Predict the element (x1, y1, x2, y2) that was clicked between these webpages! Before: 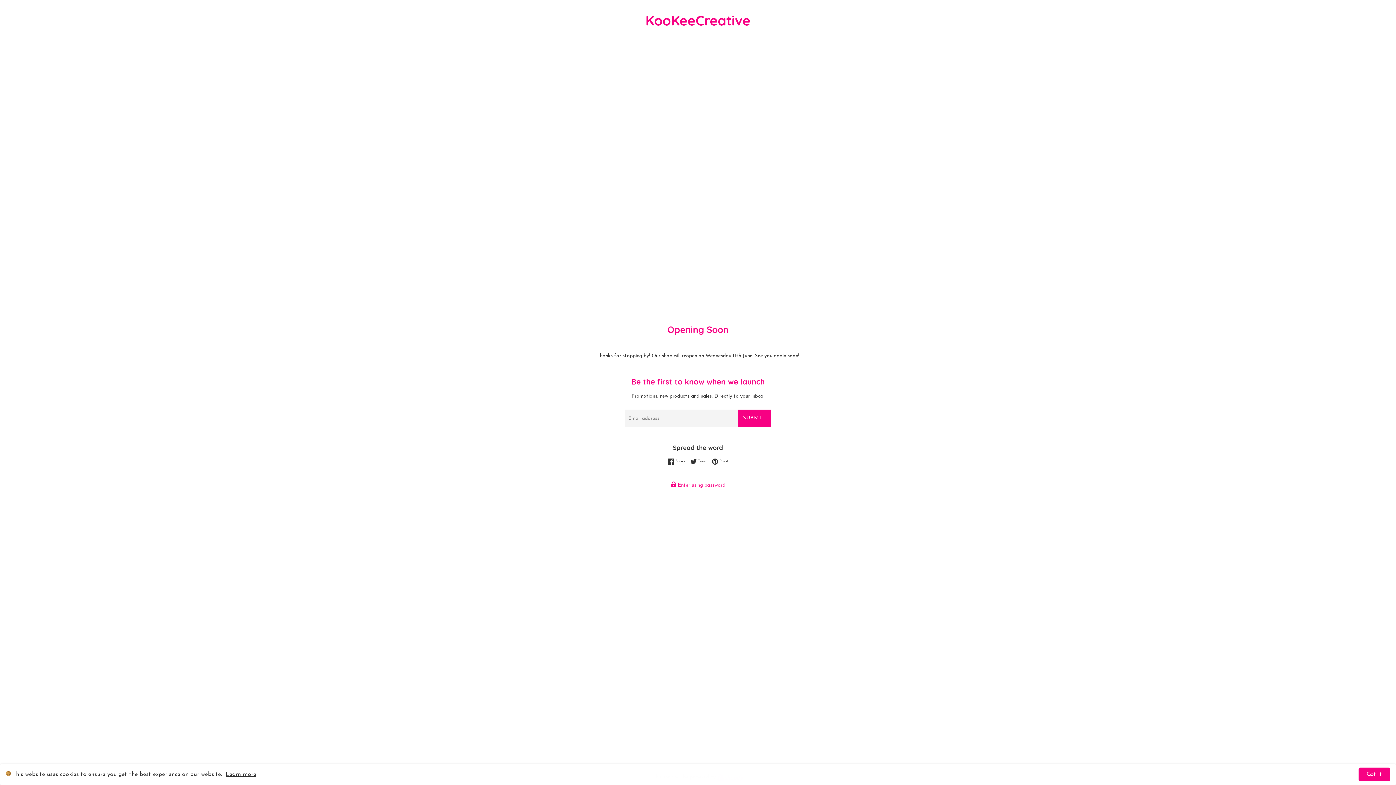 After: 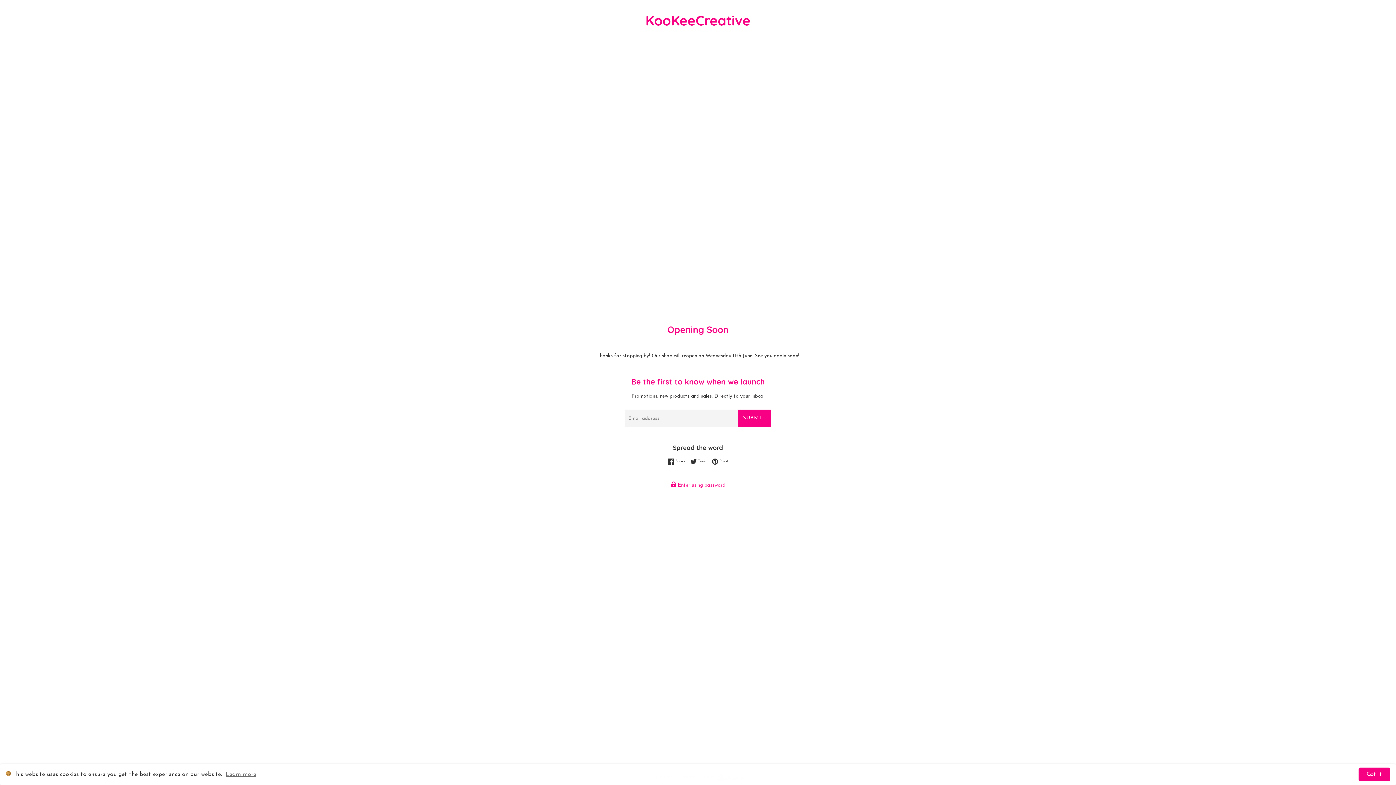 Action: label: Learn more bbox: (225, 772, 256, 777)